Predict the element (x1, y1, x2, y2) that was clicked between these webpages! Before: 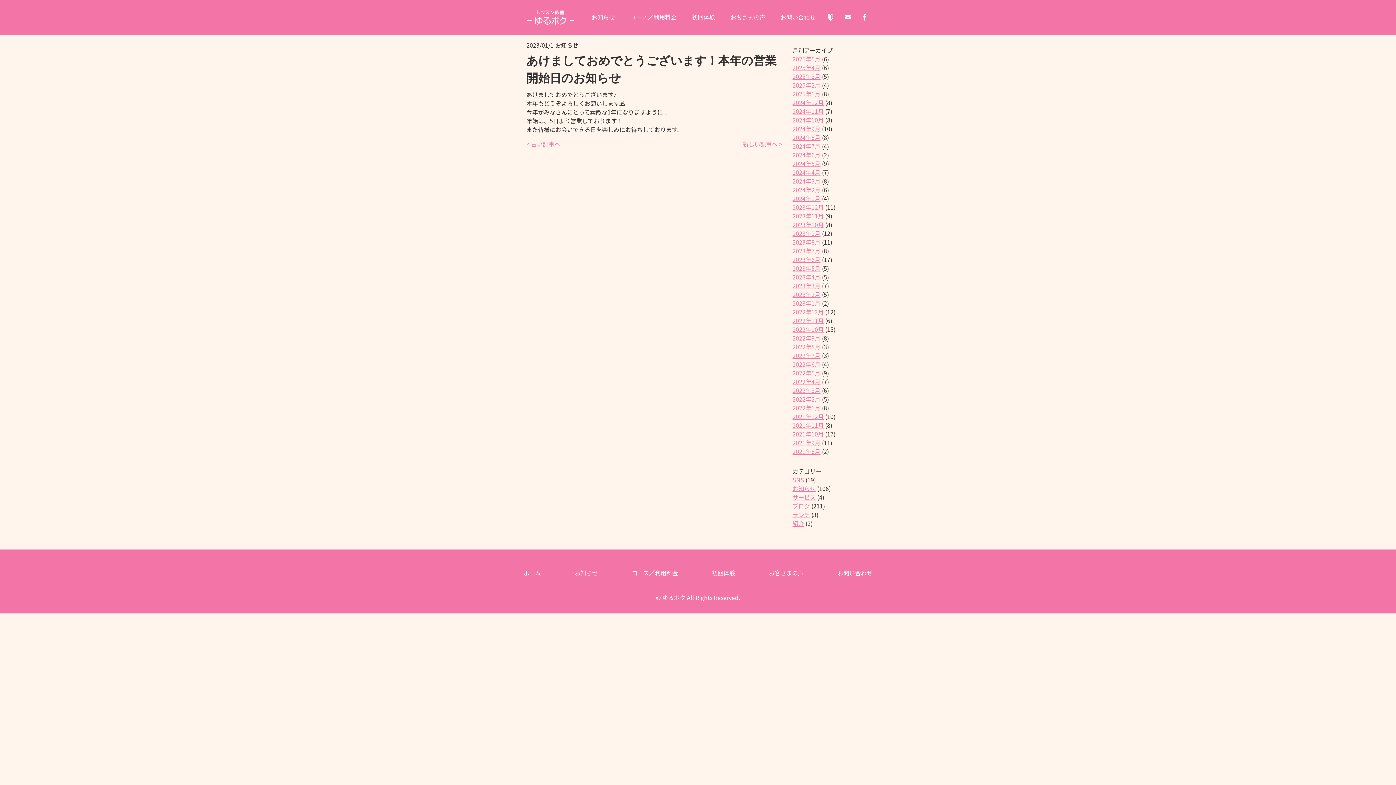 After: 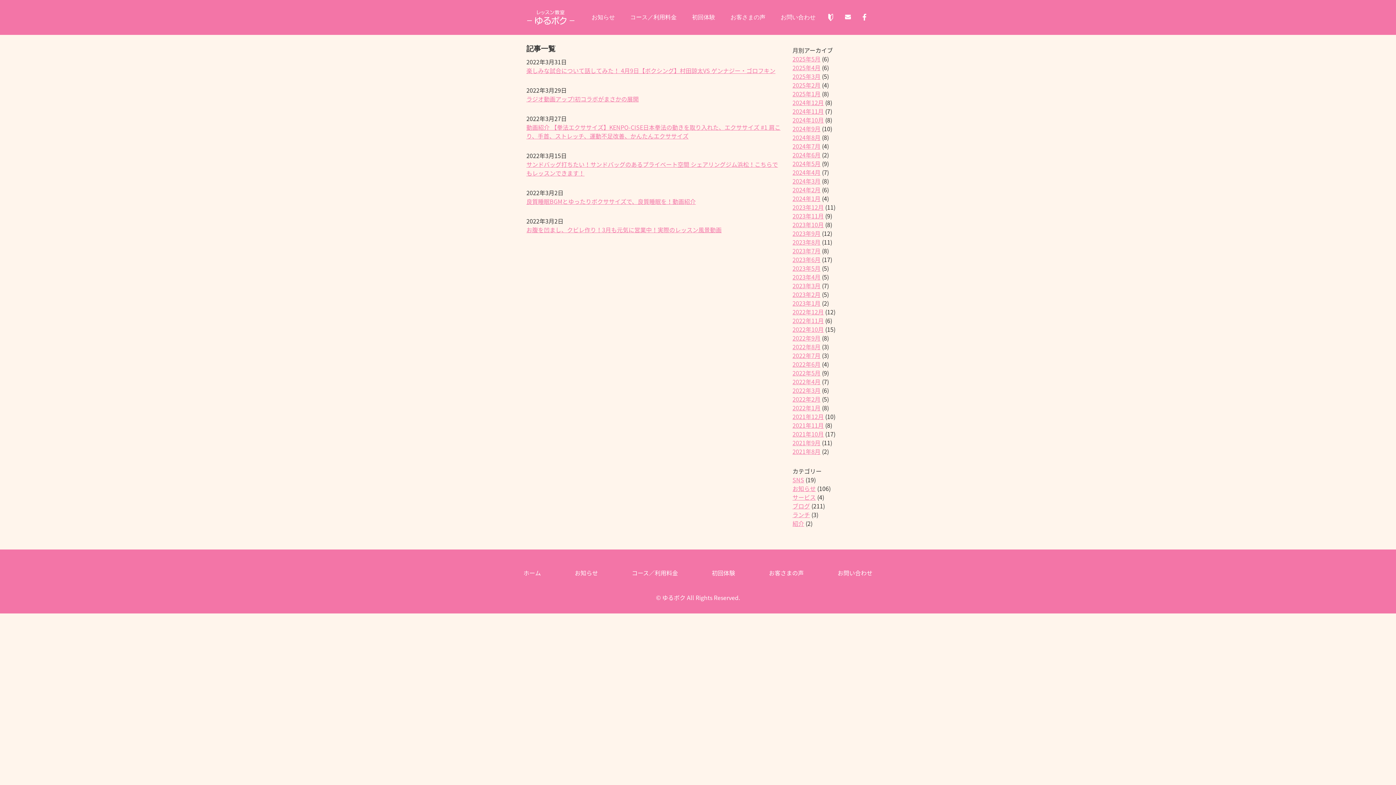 Action: label: 2022年3月 bbox: (792, 386, 820, 394)